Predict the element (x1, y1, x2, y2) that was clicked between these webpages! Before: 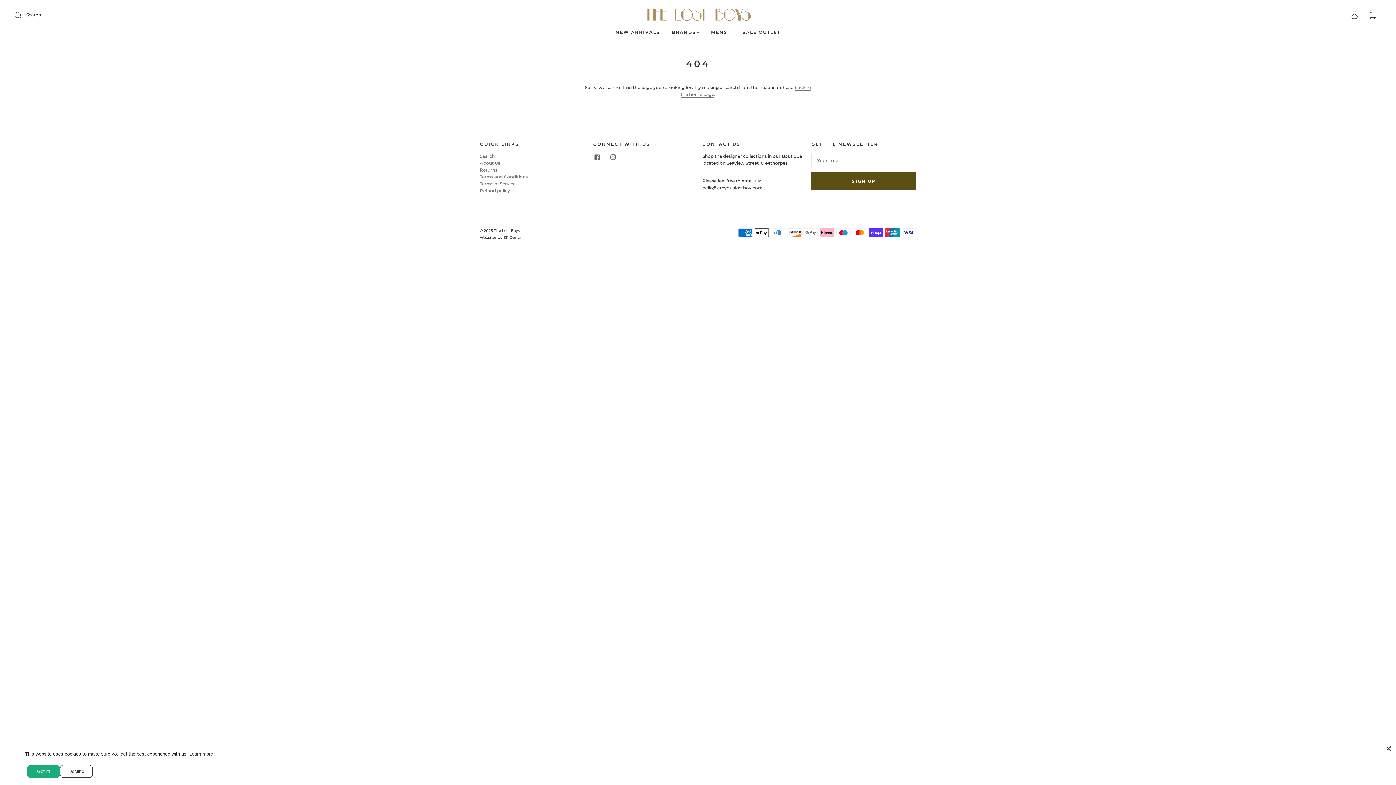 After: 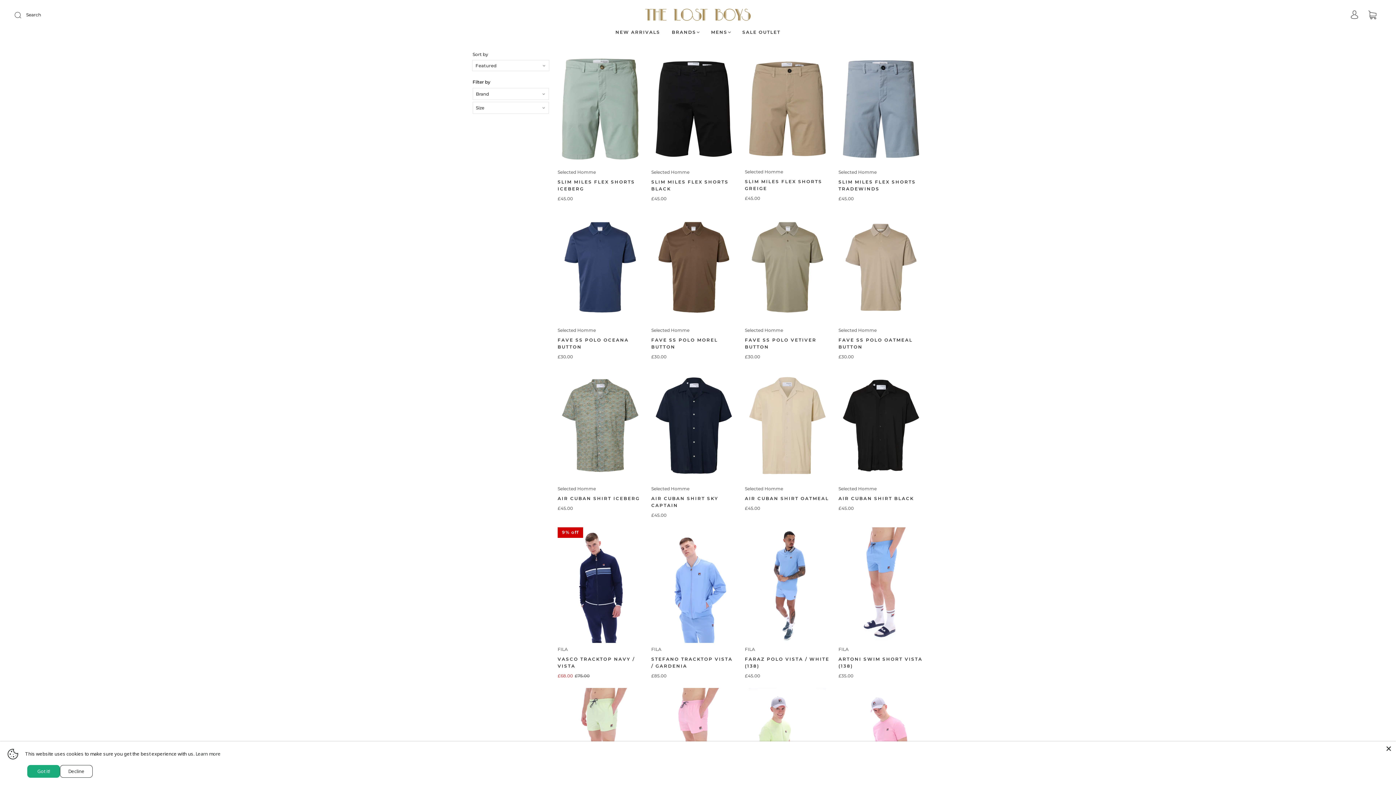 Action: bbox: (615, 29, 660, 34) label: NEW ARRIVALS